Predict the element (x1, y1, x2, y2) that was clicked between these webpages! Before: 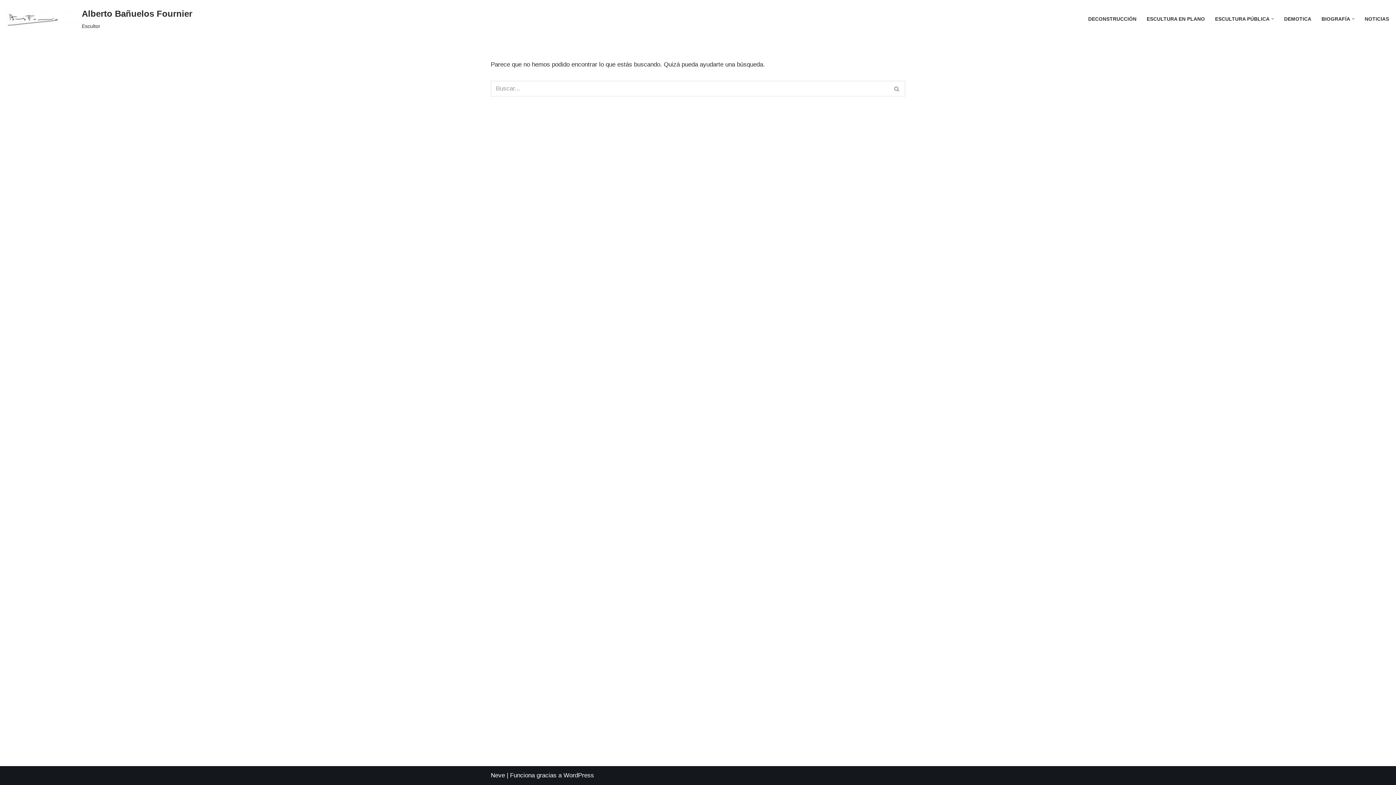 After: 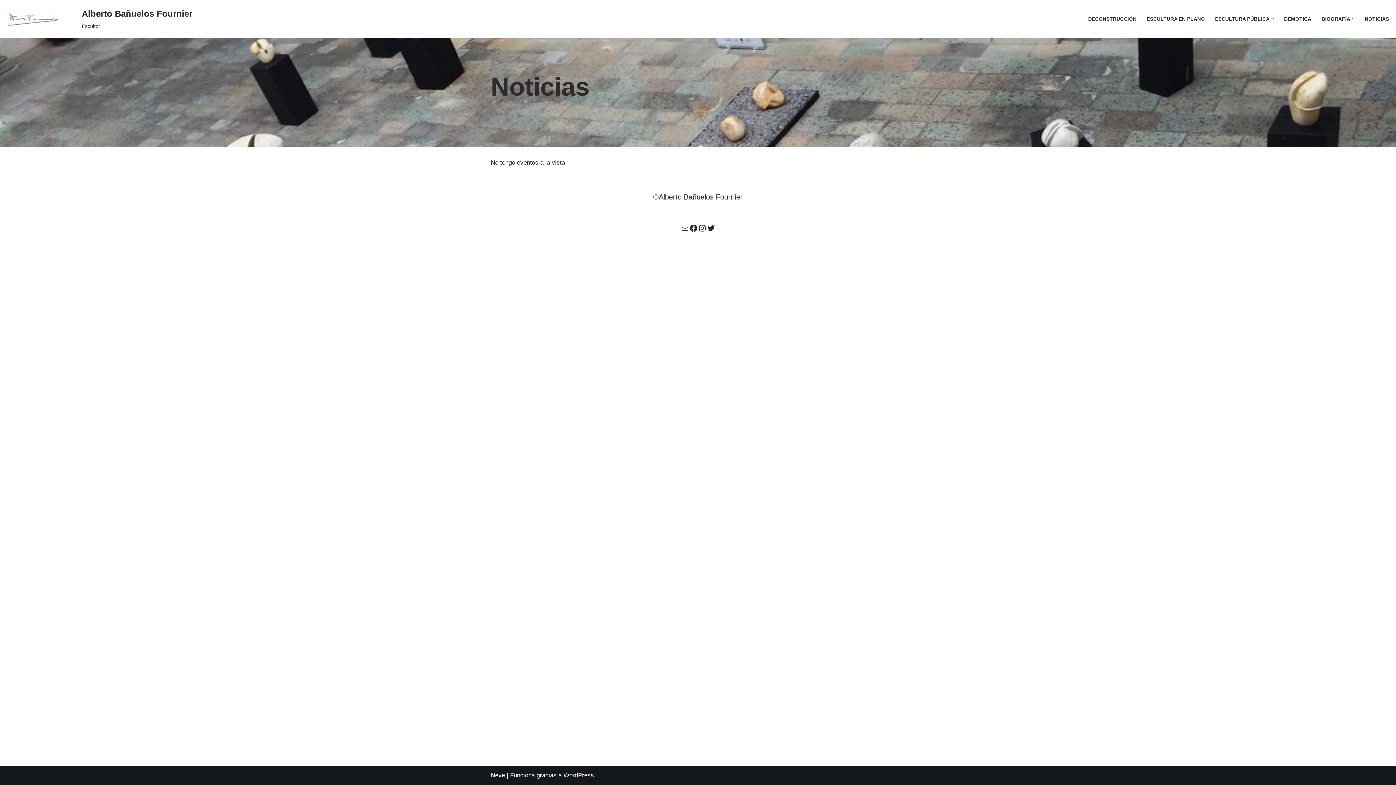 Action: bbox: (1365, 14, 1389, 23) label: NOTICIAS